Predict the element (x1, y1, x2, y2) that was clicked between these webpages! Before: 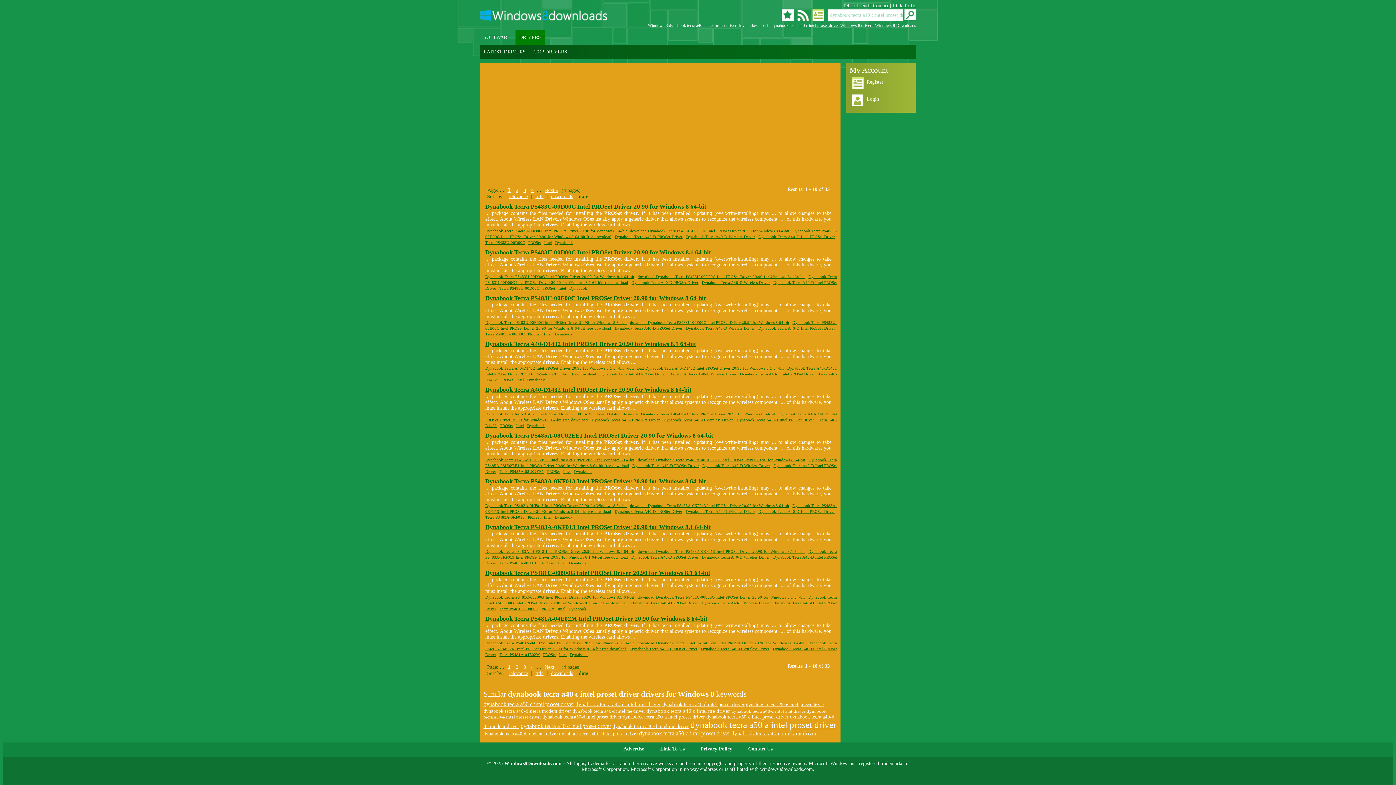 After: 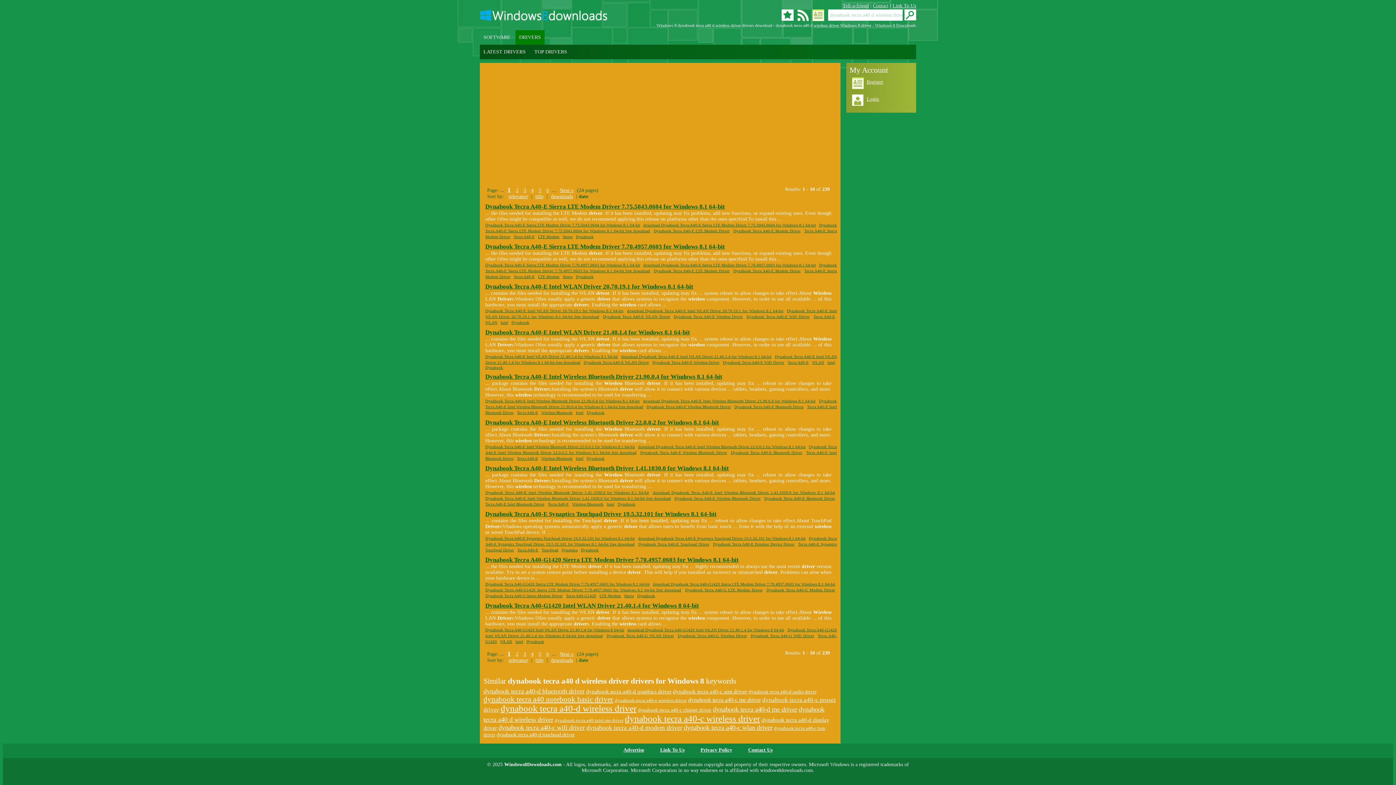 Action: bbox: (701, 646, 769, 651) label: Dynabook Tecra A40-D Wireless Driver